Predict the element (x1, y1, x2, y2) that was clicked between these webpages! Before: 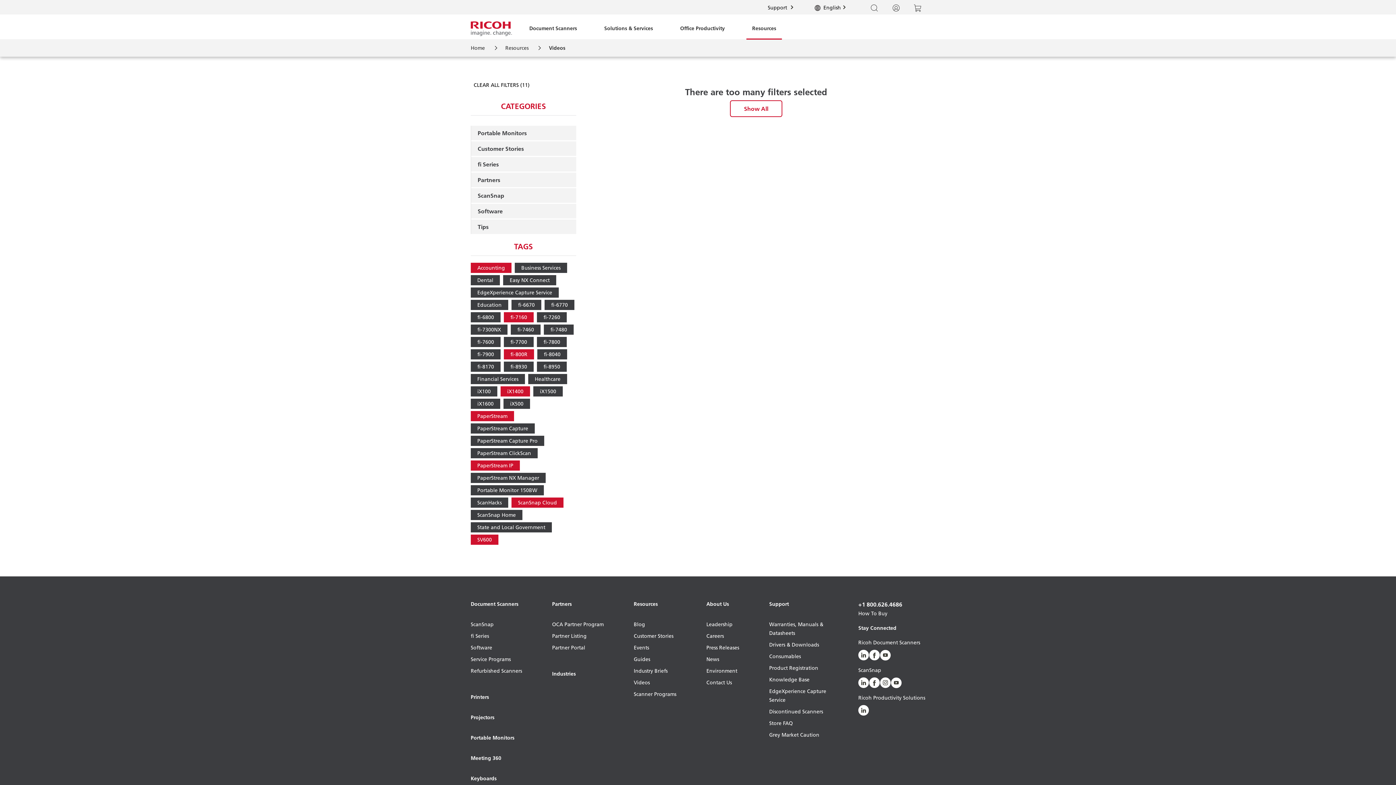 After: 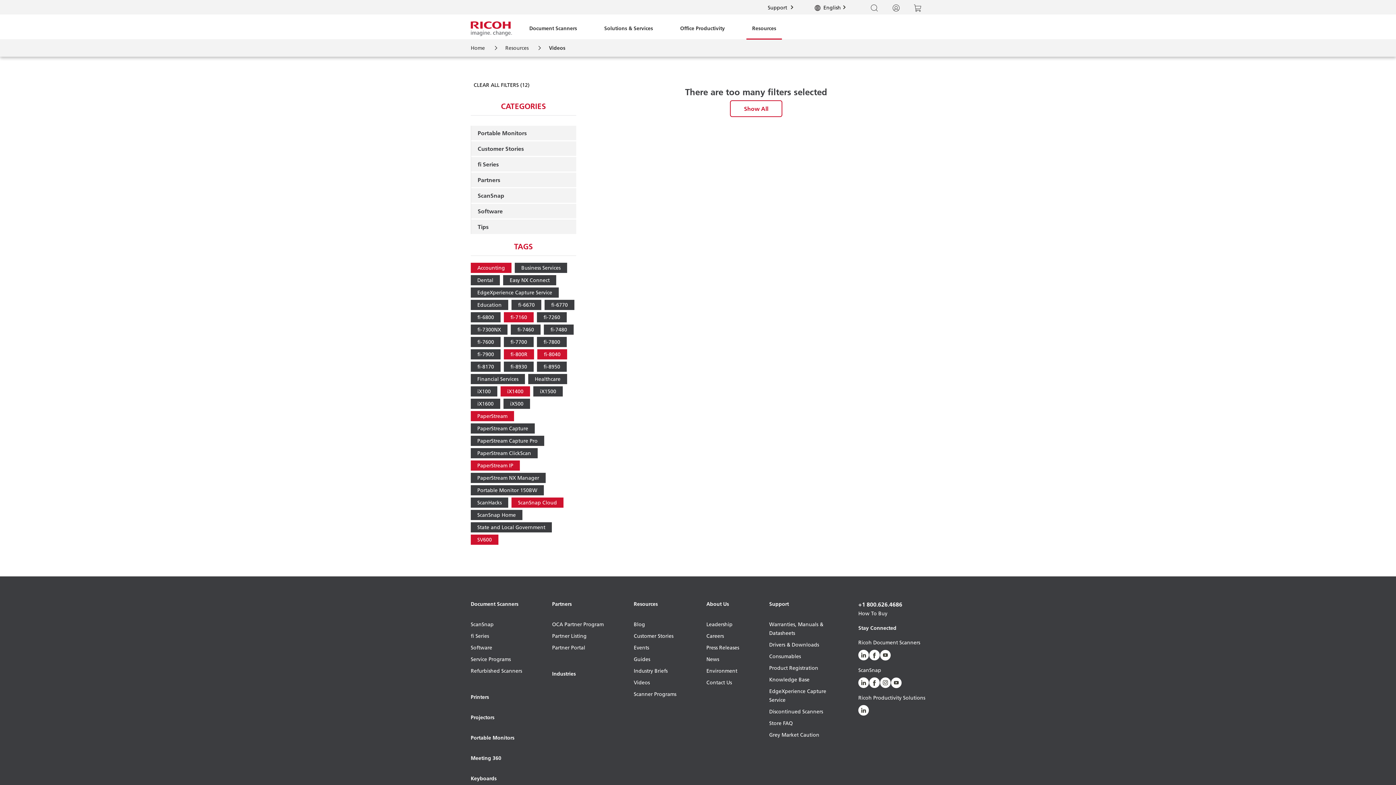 Action: bbox: (537, 349, 567, 359) label: fi-8040